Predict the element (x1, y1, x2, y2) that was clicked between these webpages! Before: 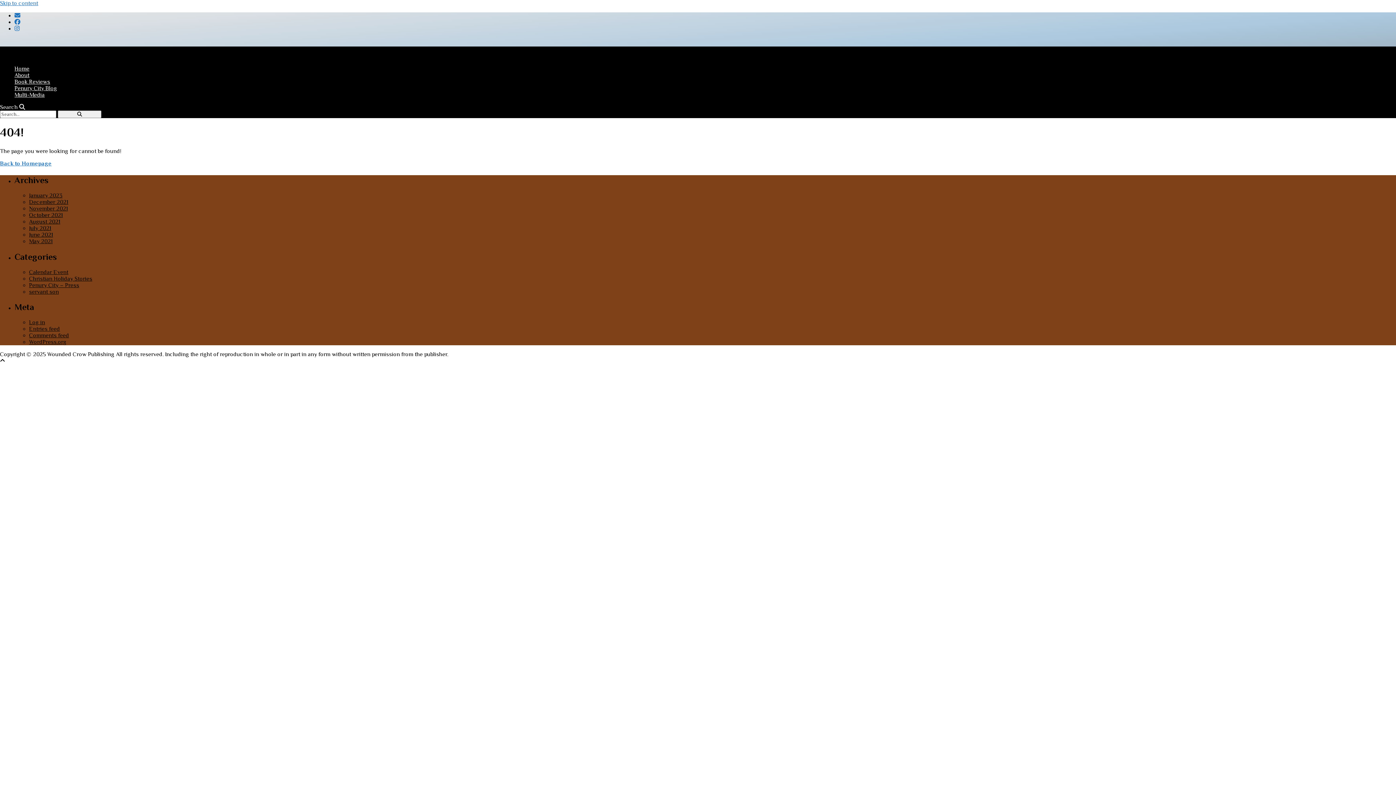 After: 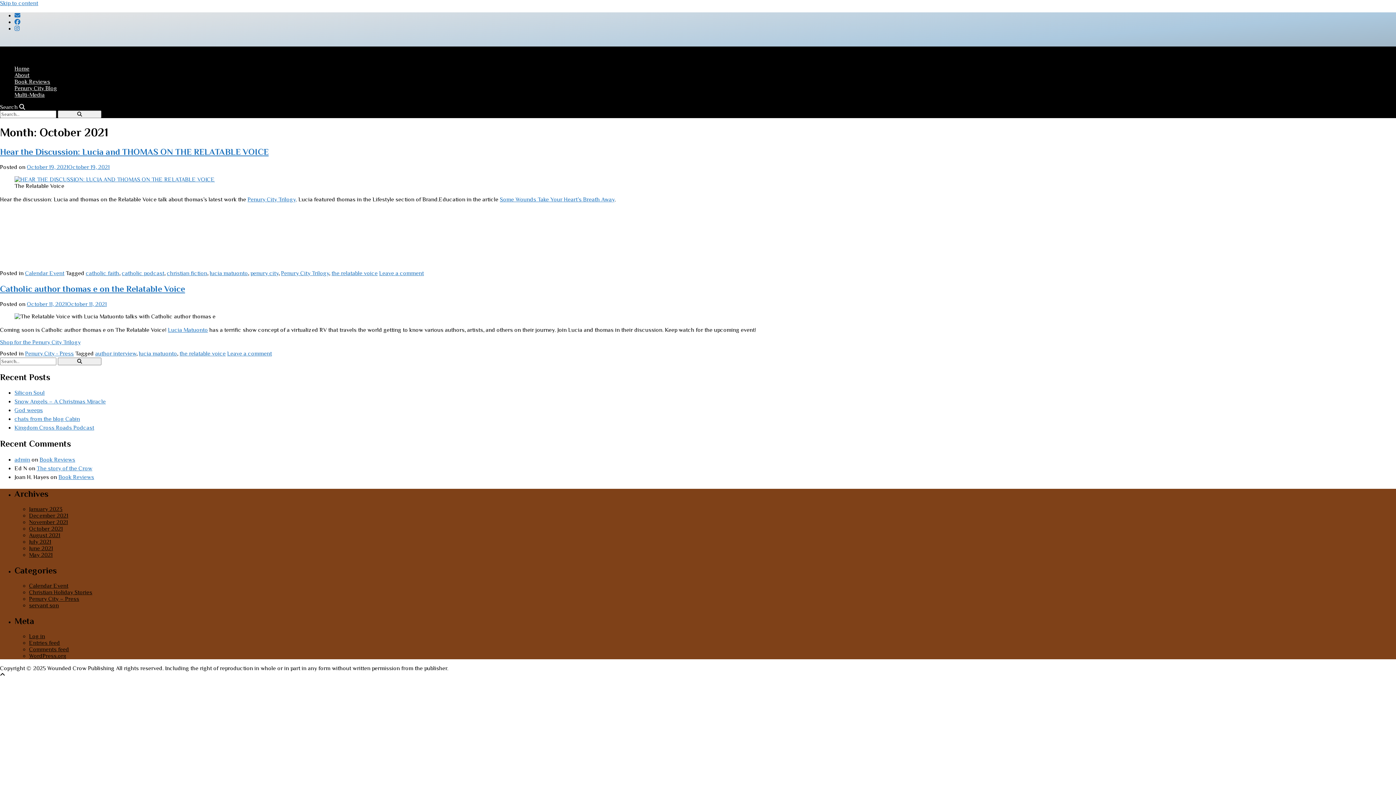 Action: bbox: (29, 211, 62, 218) label: October 2021